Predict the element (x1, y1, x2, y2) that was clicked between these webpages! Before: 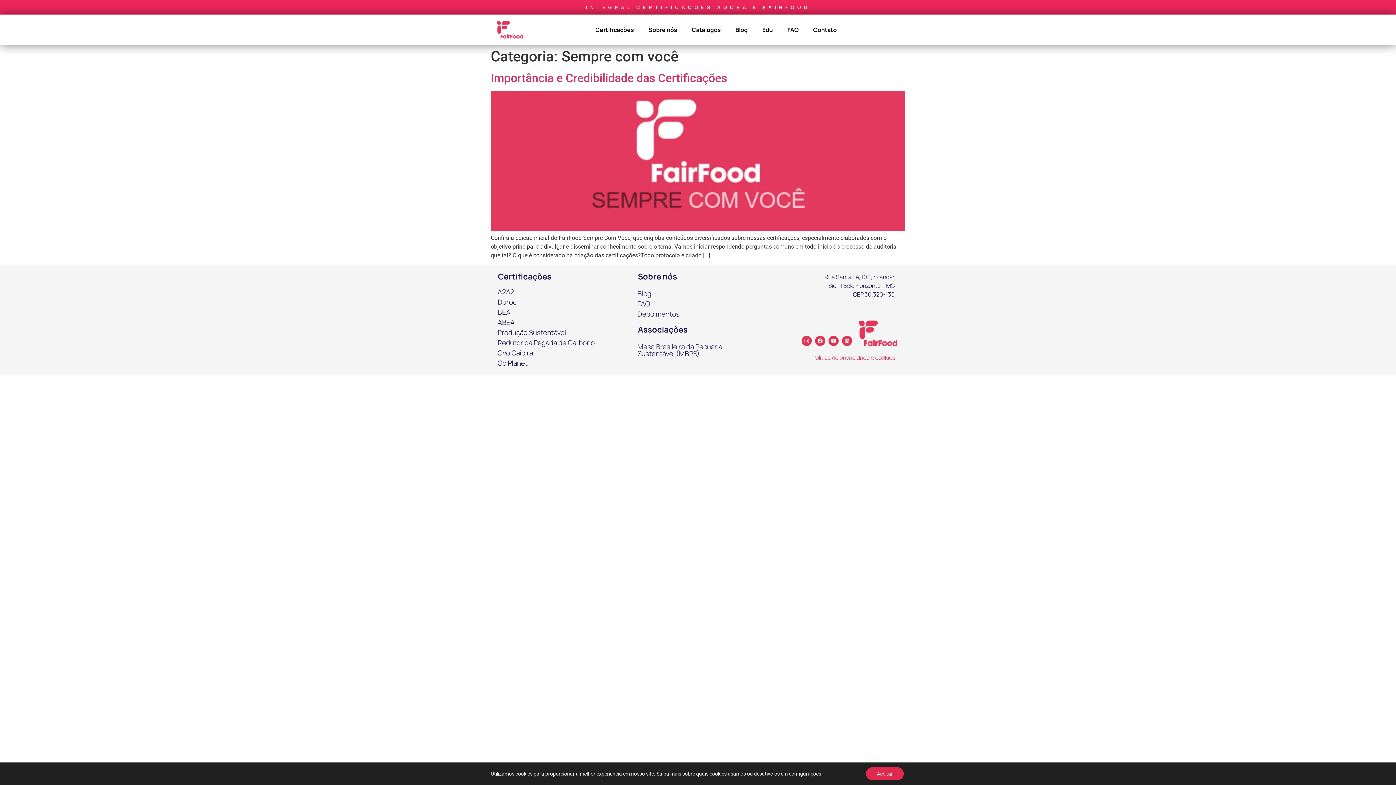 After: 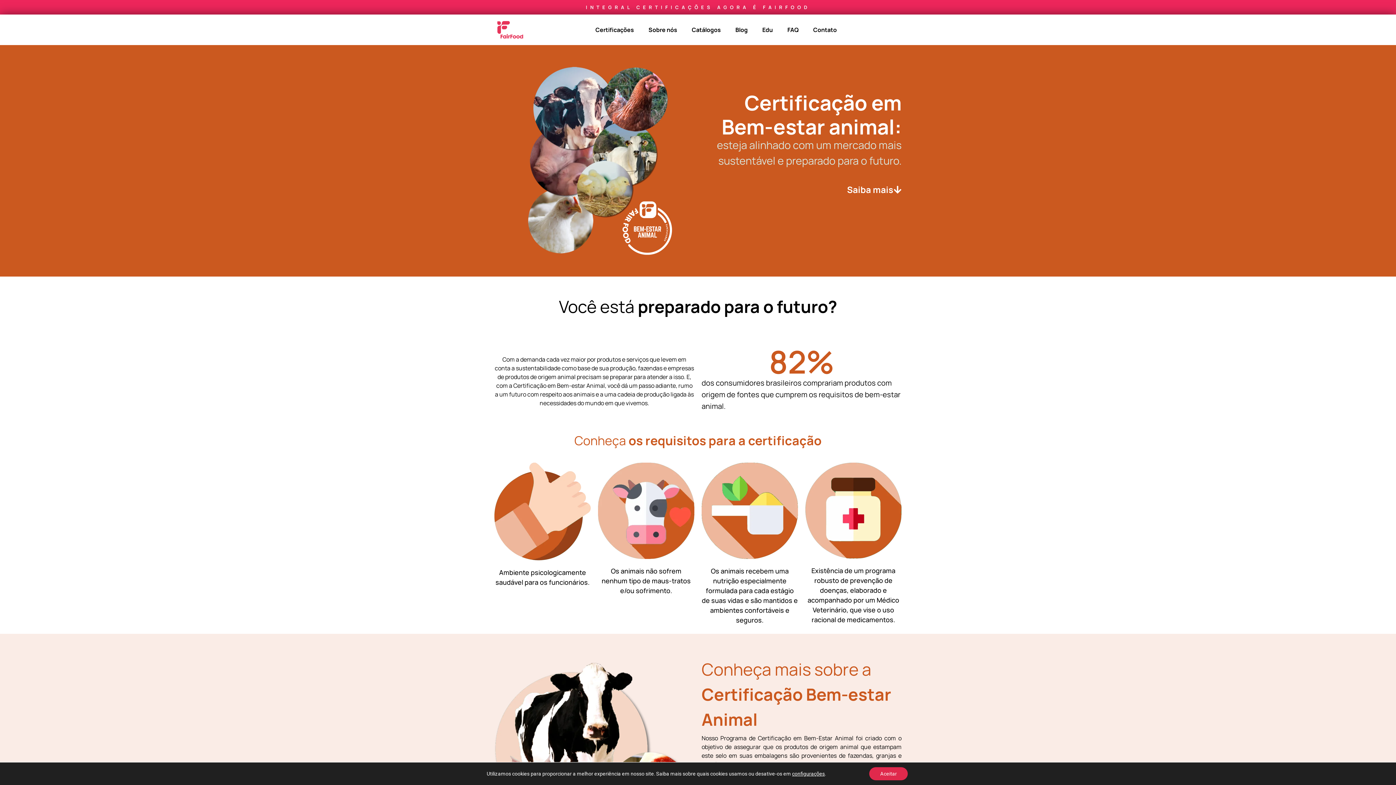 Action: label: BEA bbox: (489, 304, 519, 320)